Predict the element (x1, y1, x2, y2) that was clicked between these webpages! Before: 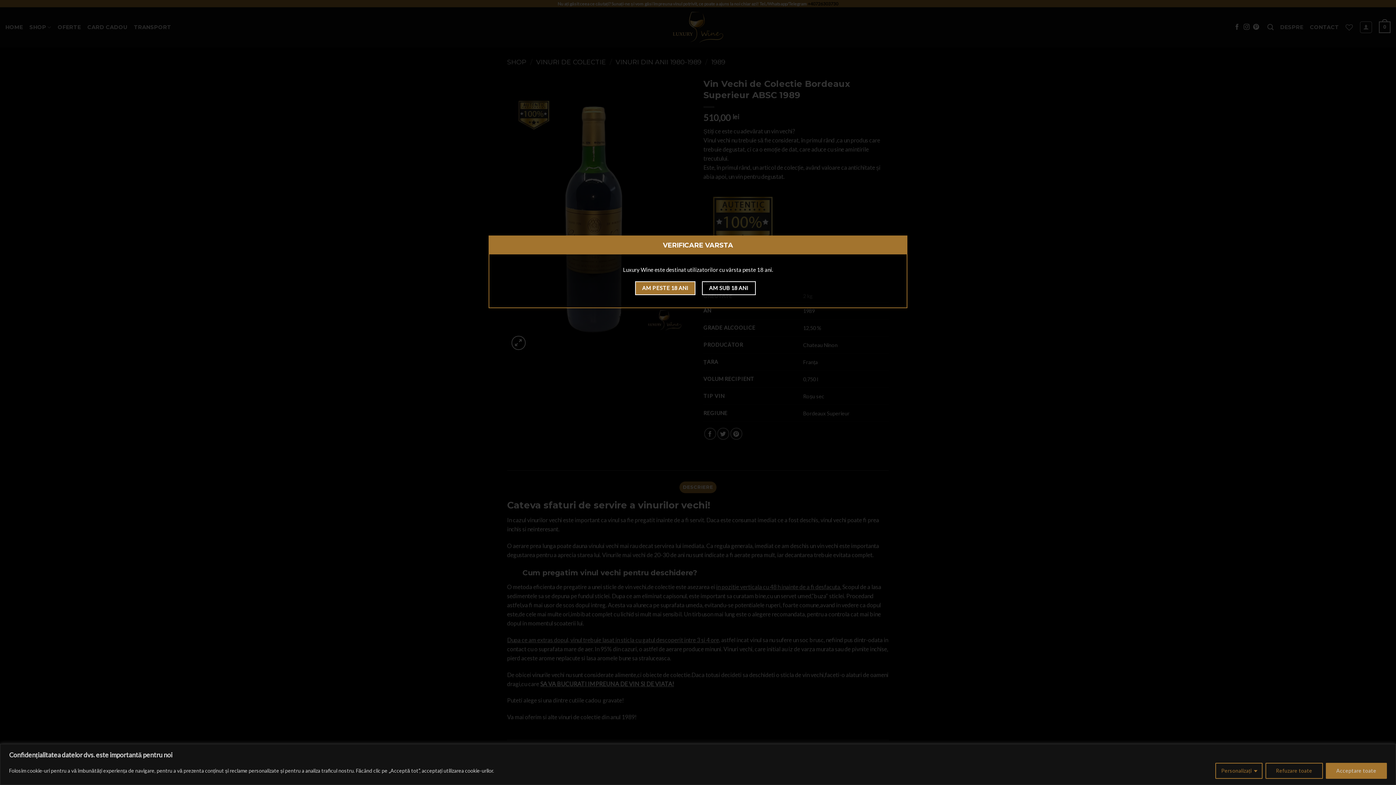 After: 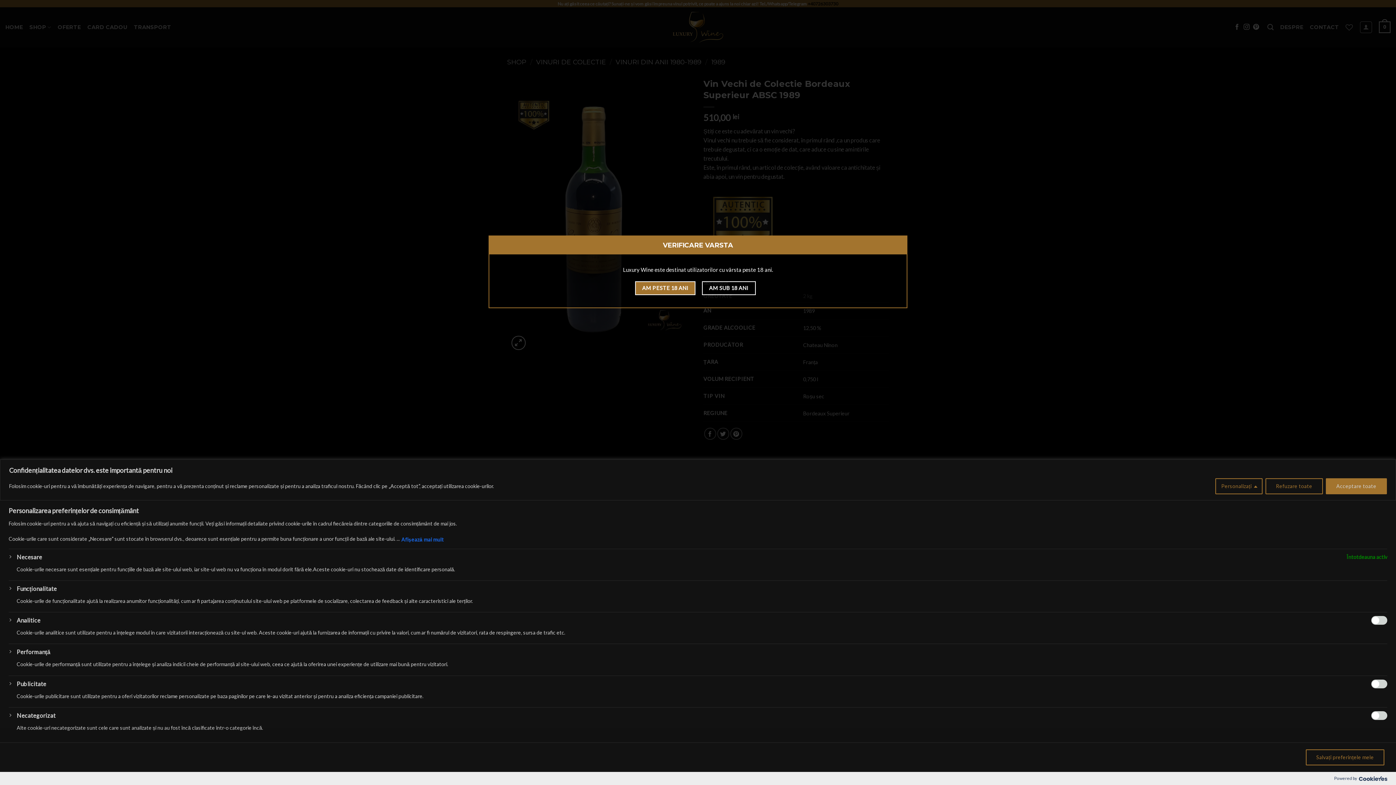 Action: label: Personalizați bbox: (1215, 763, 1262, 779)